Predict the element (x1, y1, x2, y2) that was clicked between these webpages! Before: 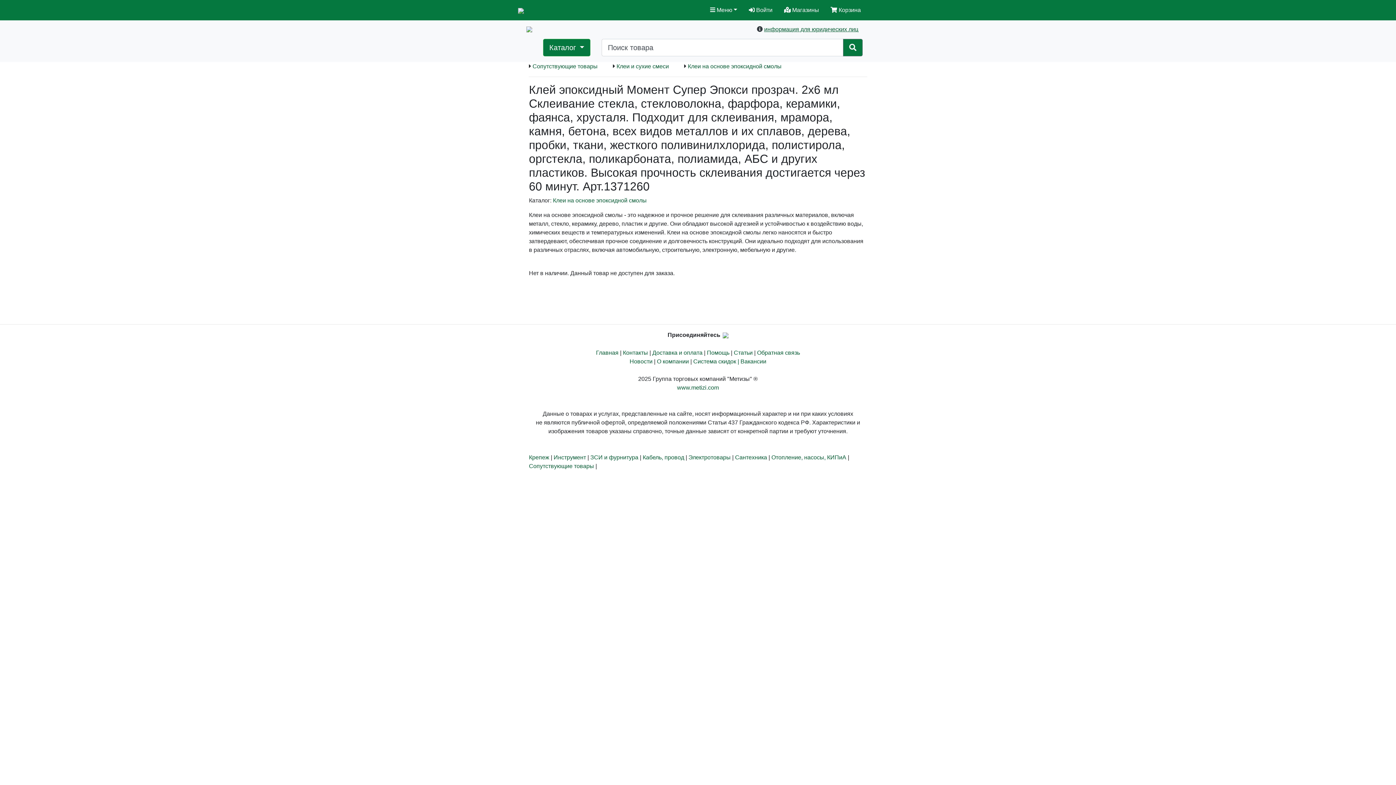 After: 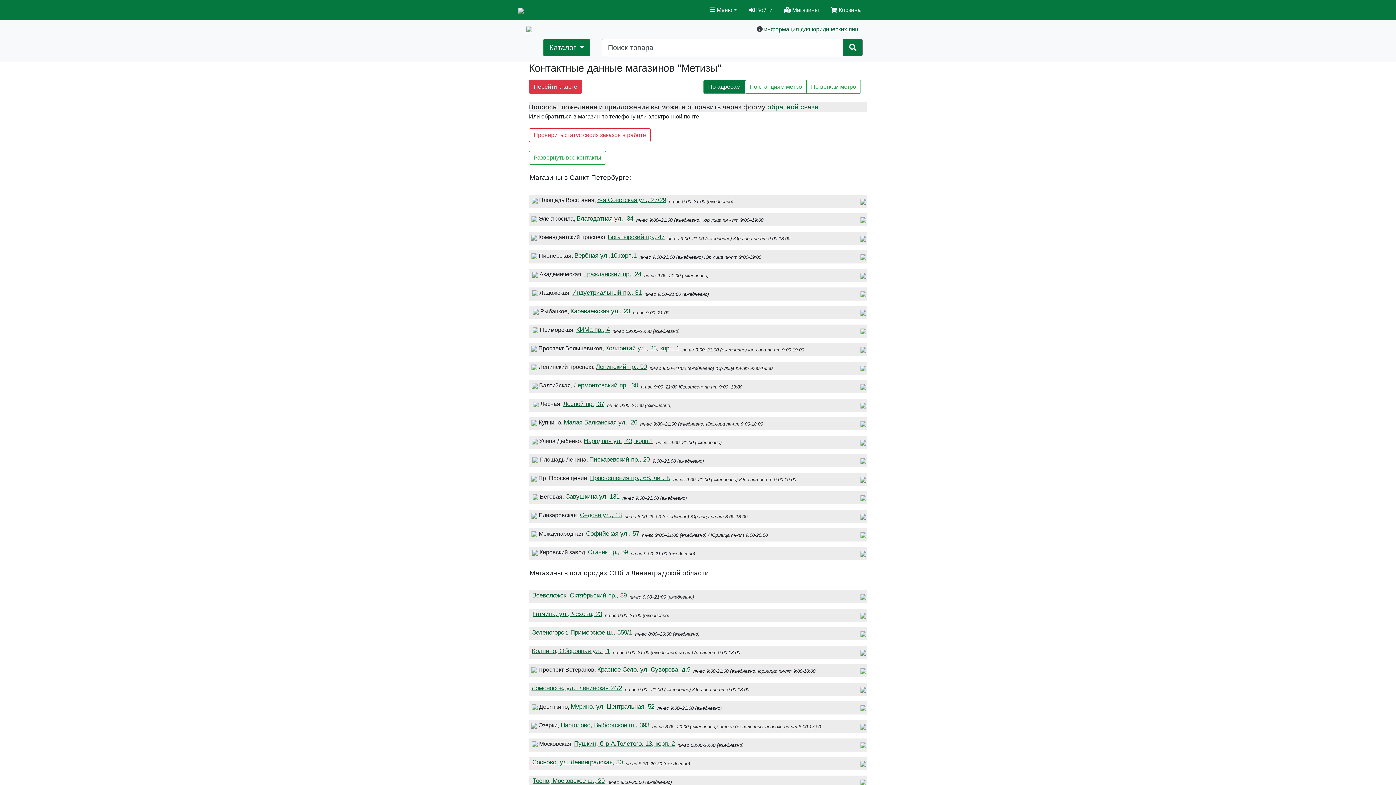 Action: bbox: (778, 2, 825, 17) label:  Магазины